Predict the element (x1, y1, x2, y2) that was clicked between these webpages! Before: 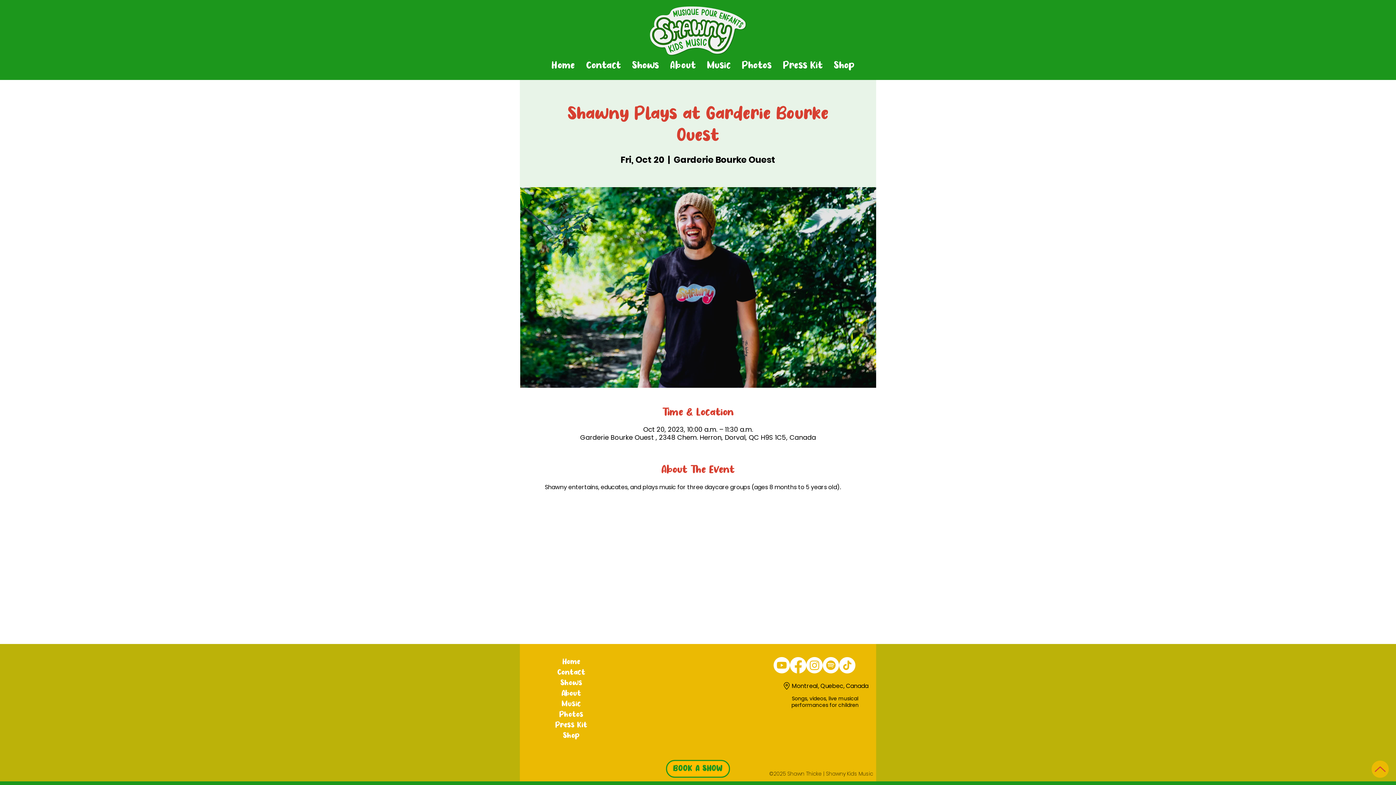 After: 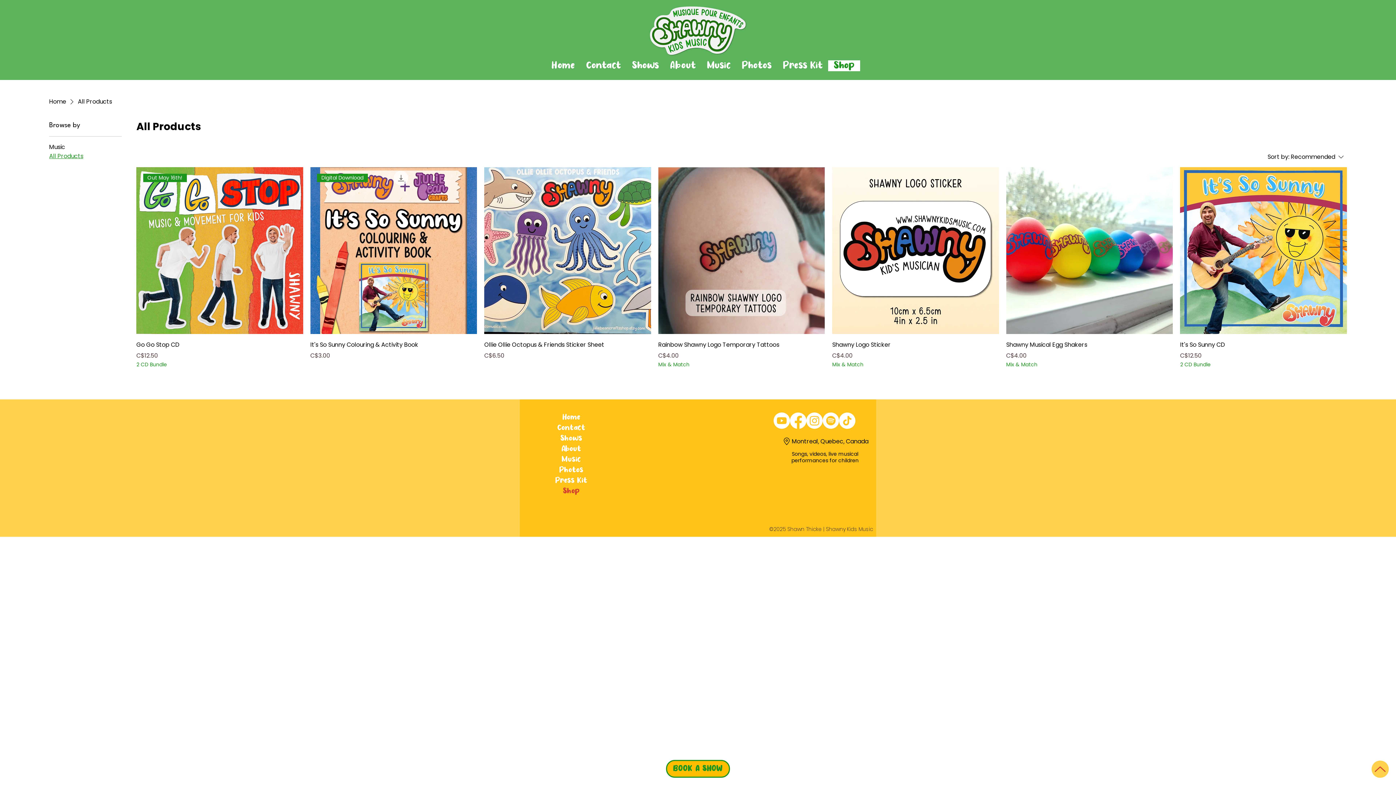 Action: bbox: (528, 731, 614, 741) label: Shop